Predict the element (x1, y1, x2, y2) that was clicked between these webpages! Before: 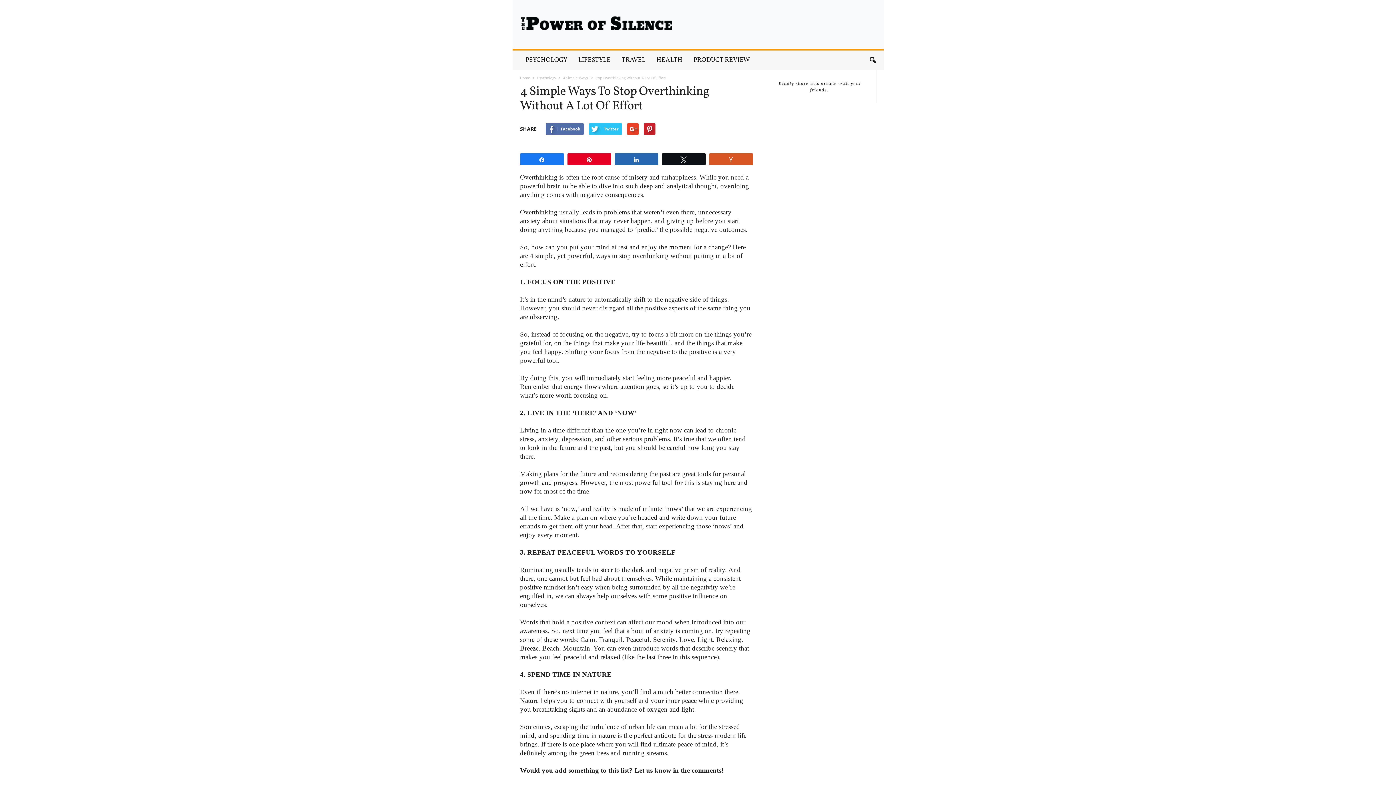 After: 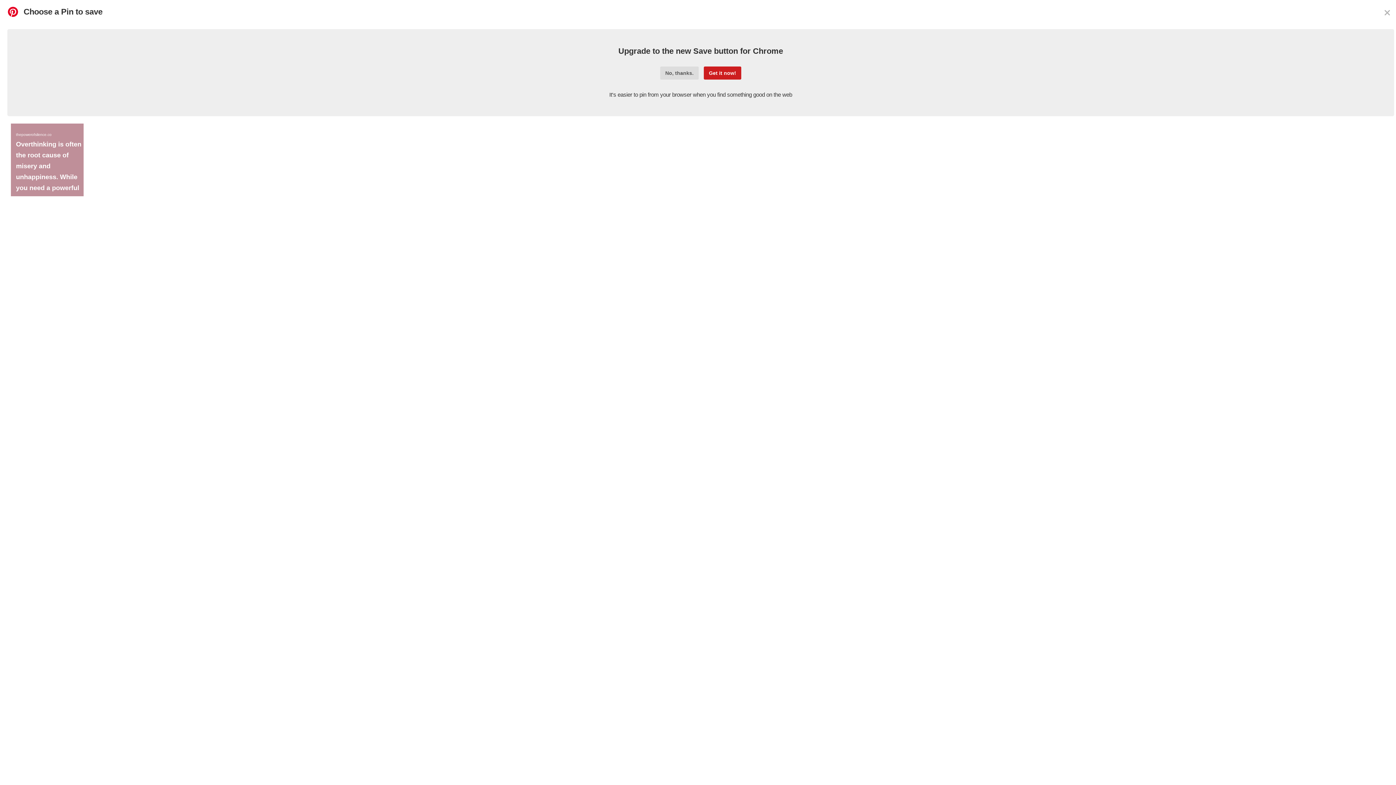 Action: label: Pin bbox: (567, 153, 610, 164)